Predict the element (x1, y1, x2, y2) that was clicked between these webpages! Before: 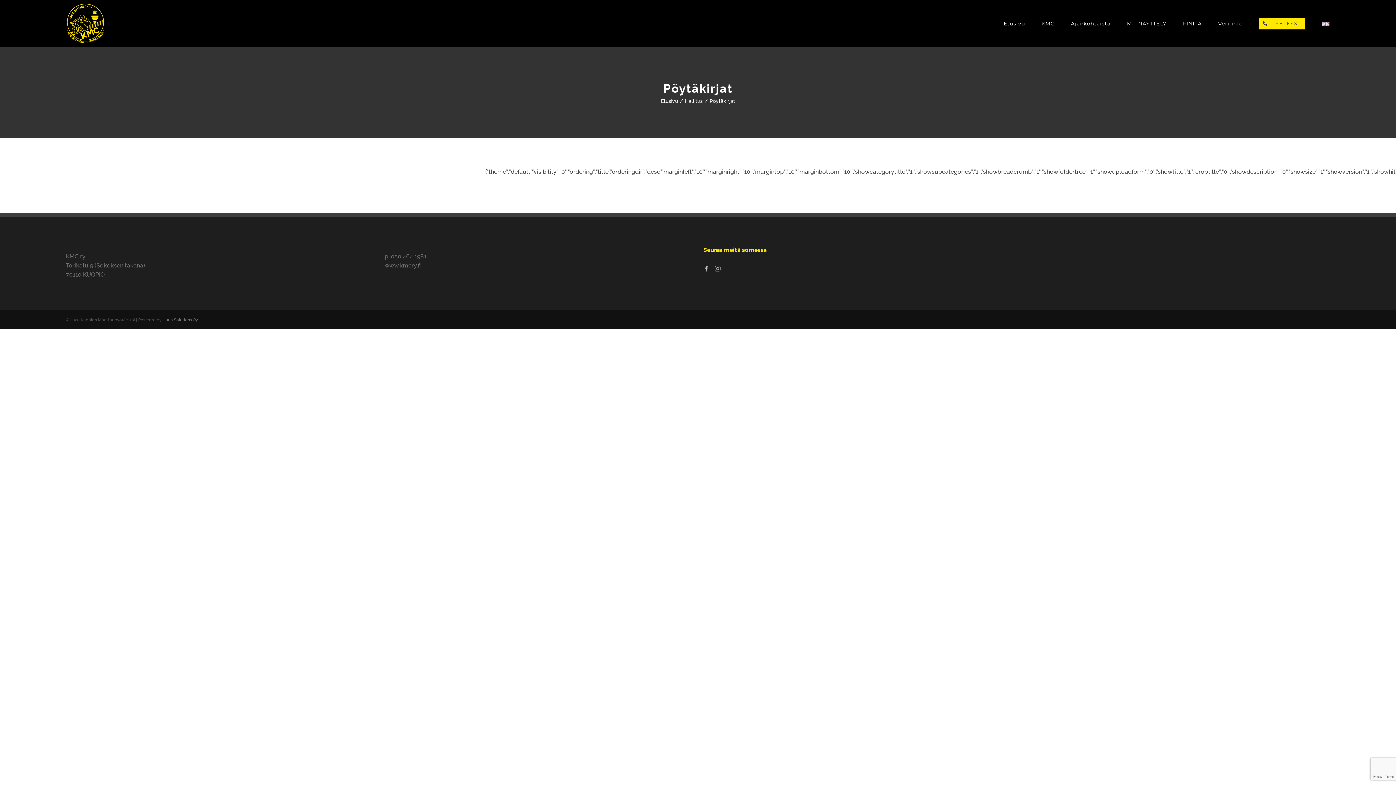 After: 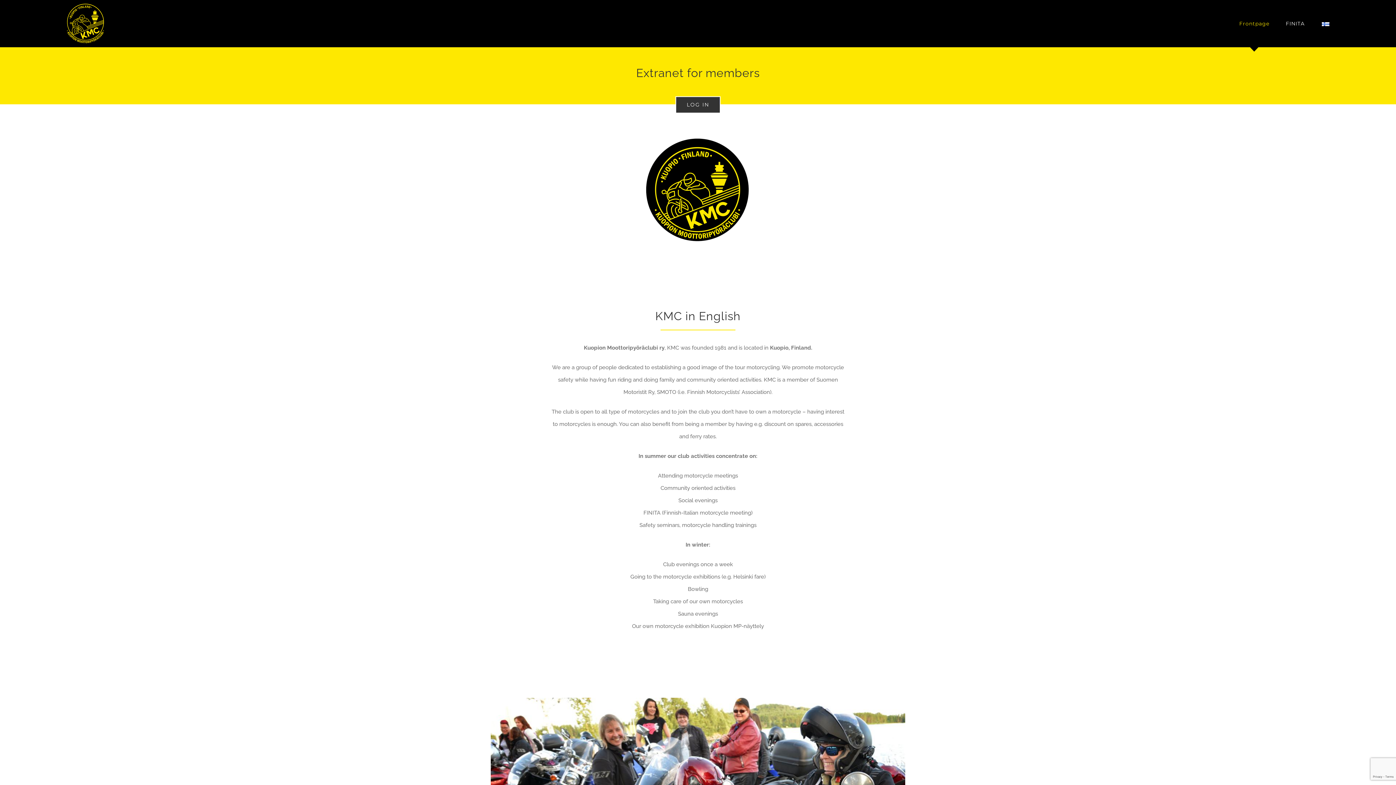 Action: bbox: (1321, 0, 1330, 47)